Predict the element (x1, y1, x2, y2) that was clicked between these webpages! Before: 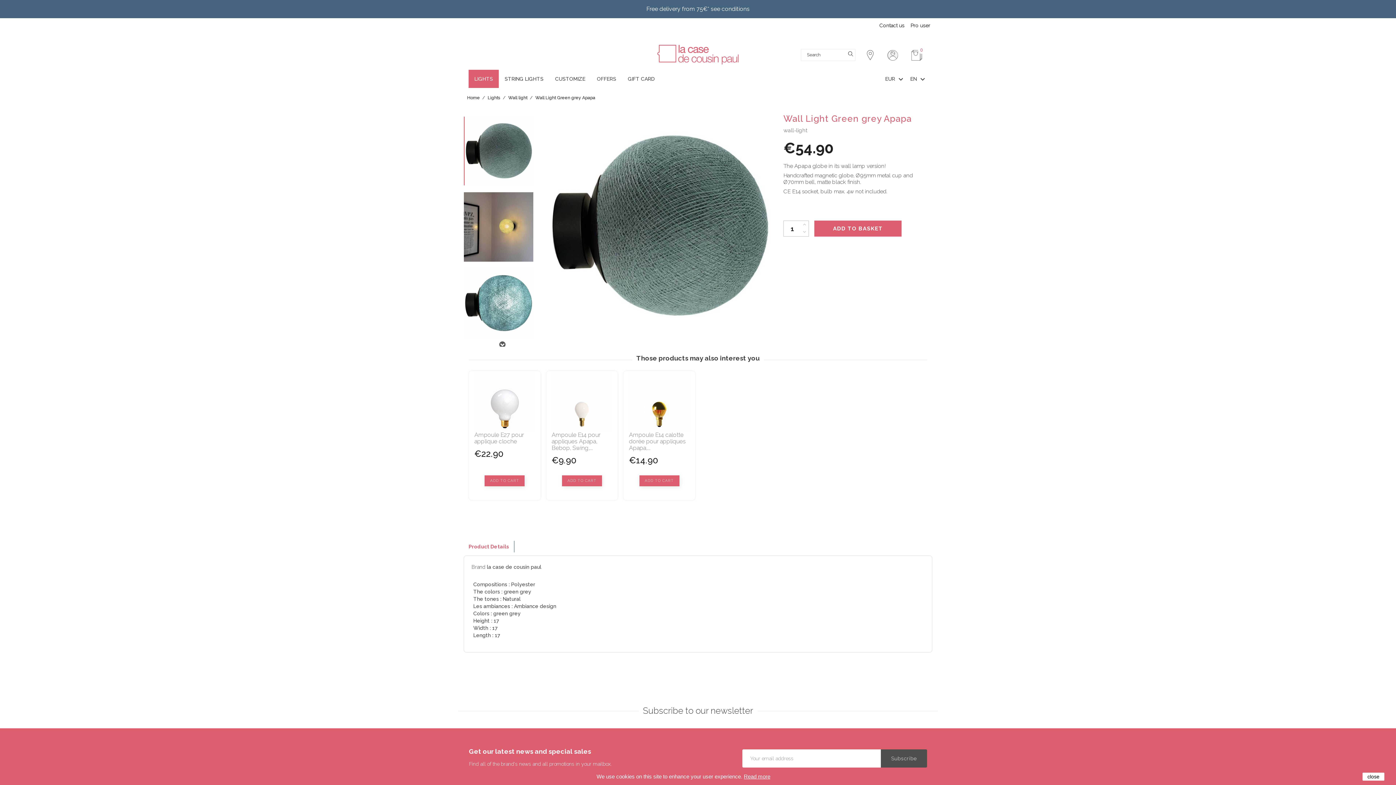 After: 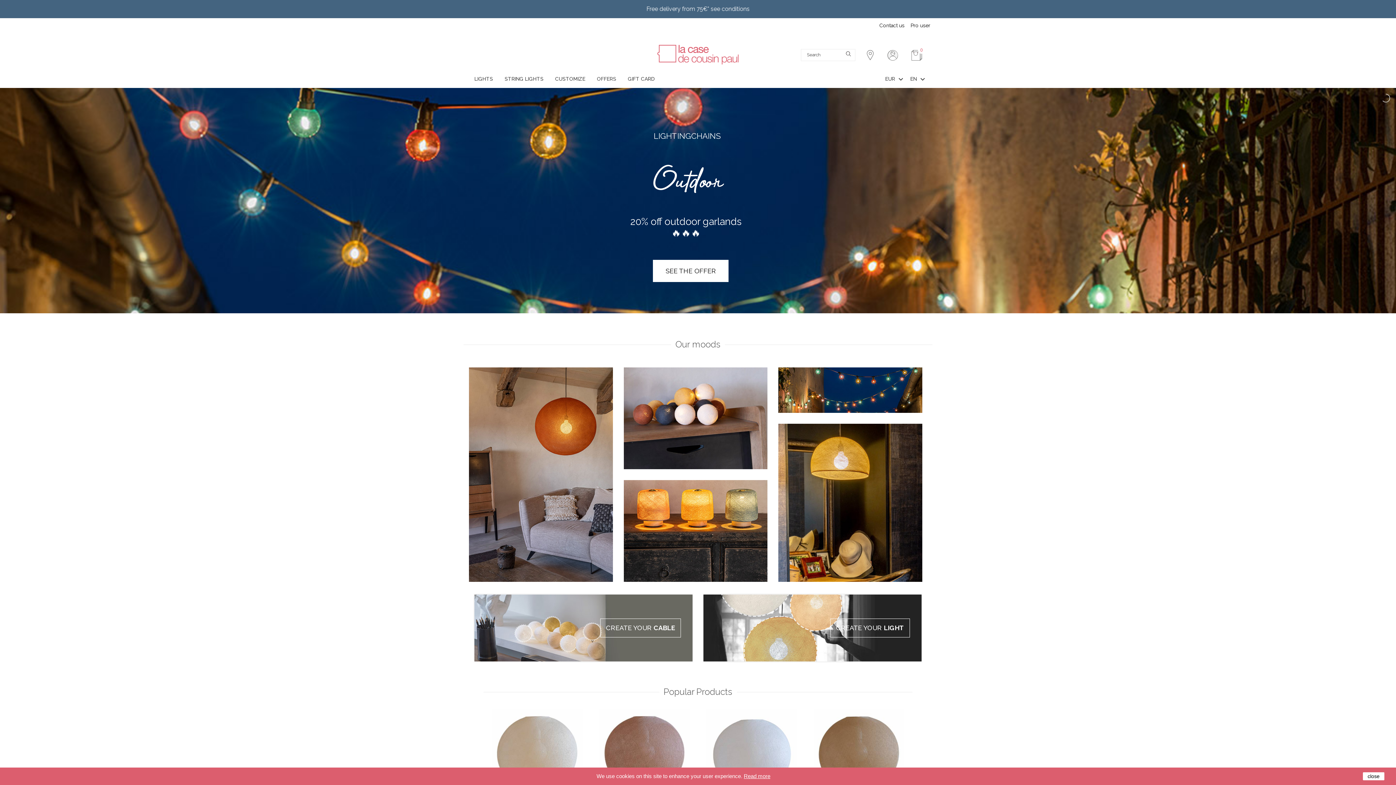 Action: label: Home  bbox: (467, 95, 481, 100)